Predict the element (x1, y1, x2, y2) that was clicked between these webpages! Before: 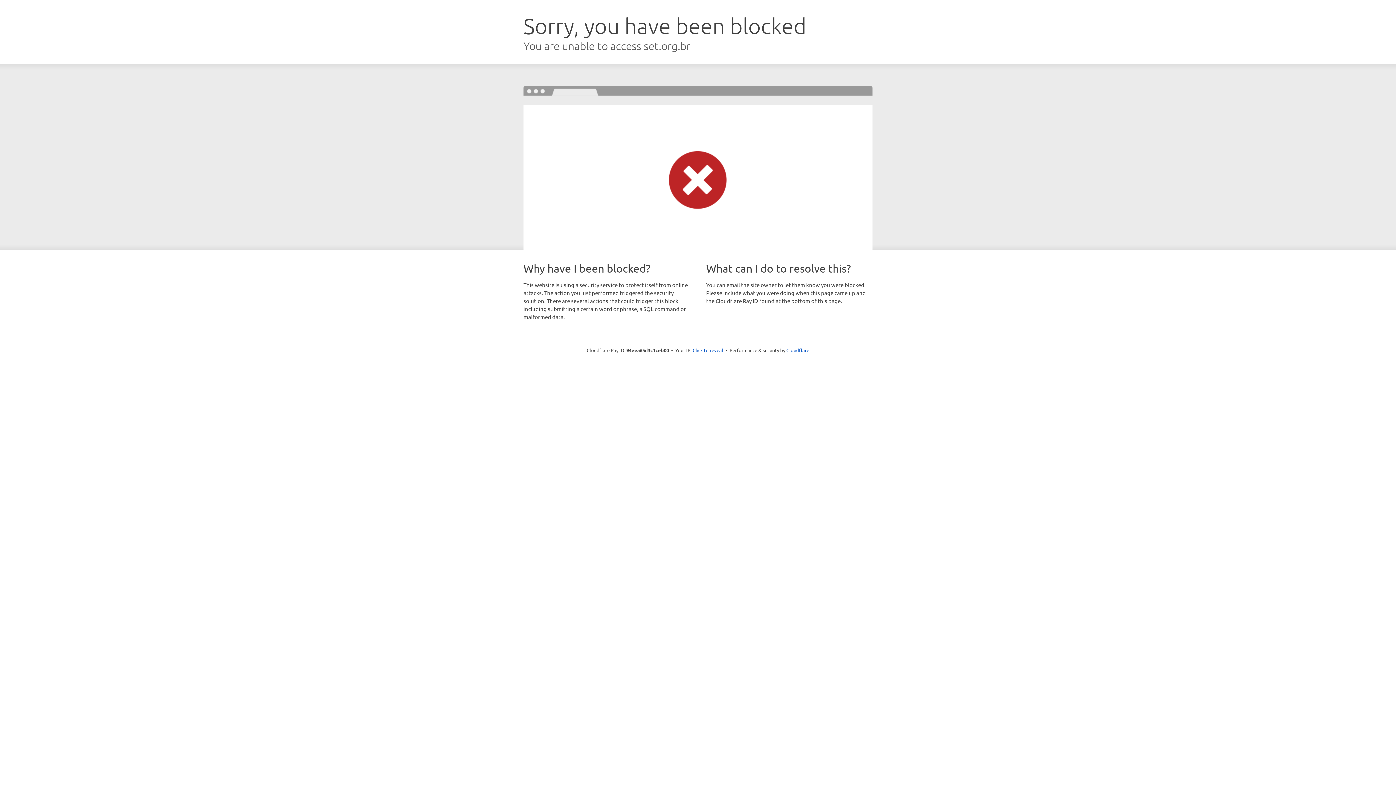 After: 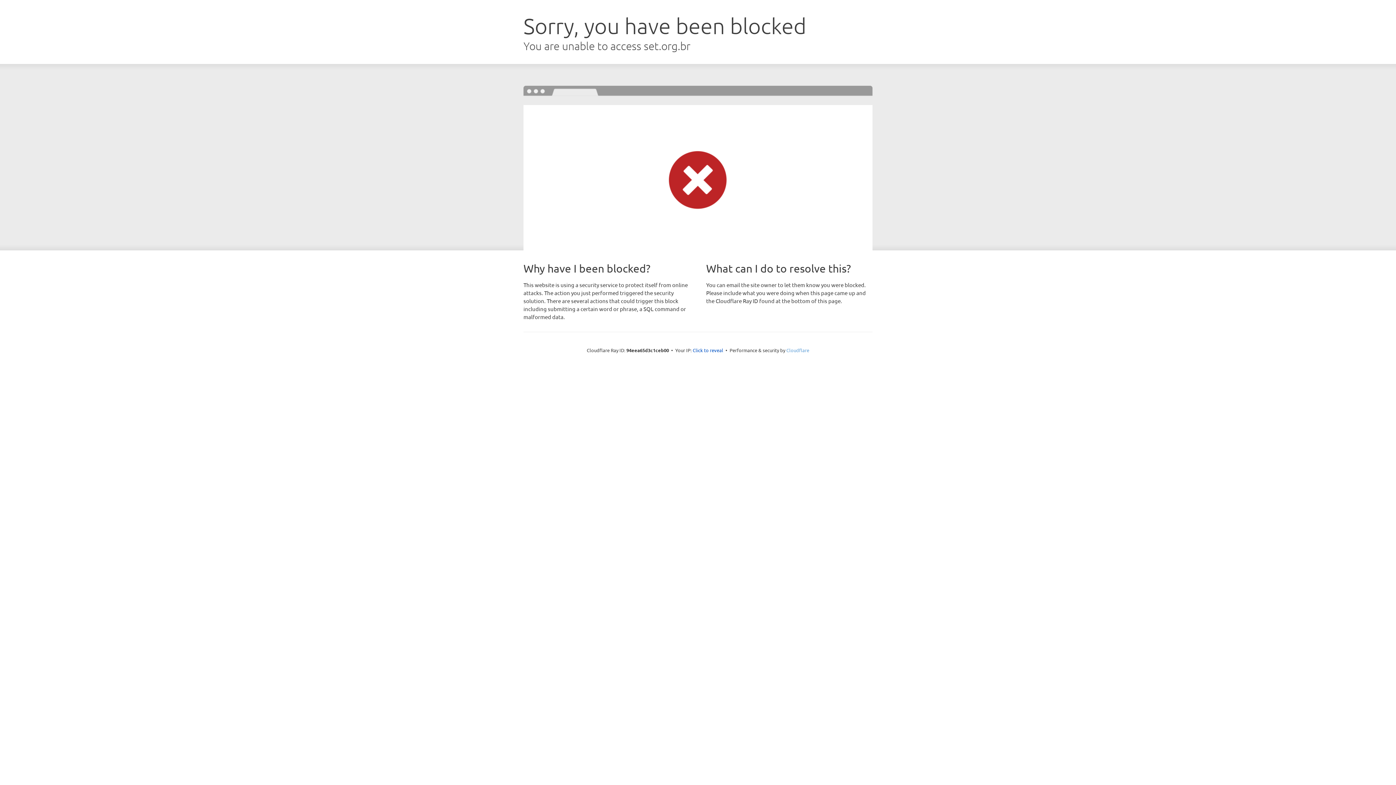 Action: bbox: (786, 347, 809, 353) label: Cloudflare